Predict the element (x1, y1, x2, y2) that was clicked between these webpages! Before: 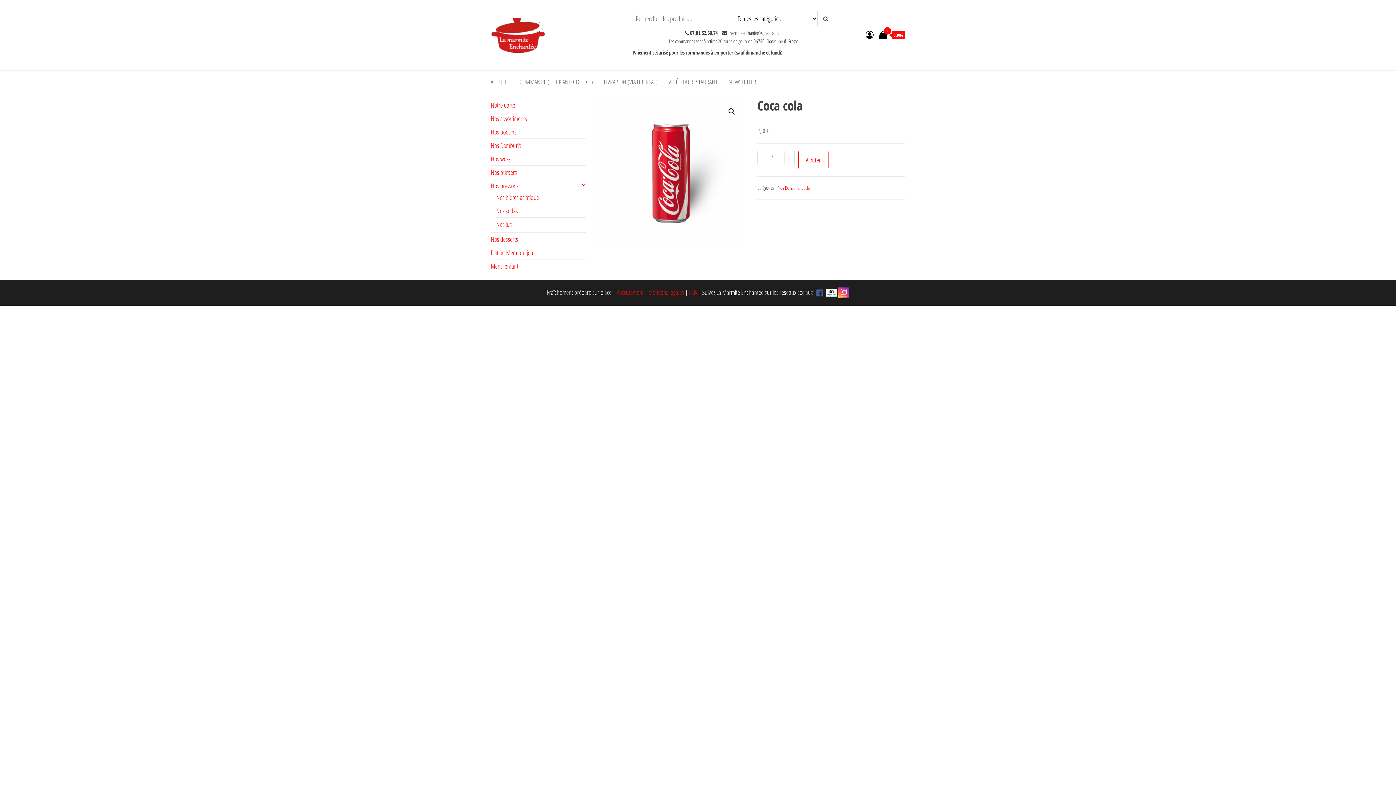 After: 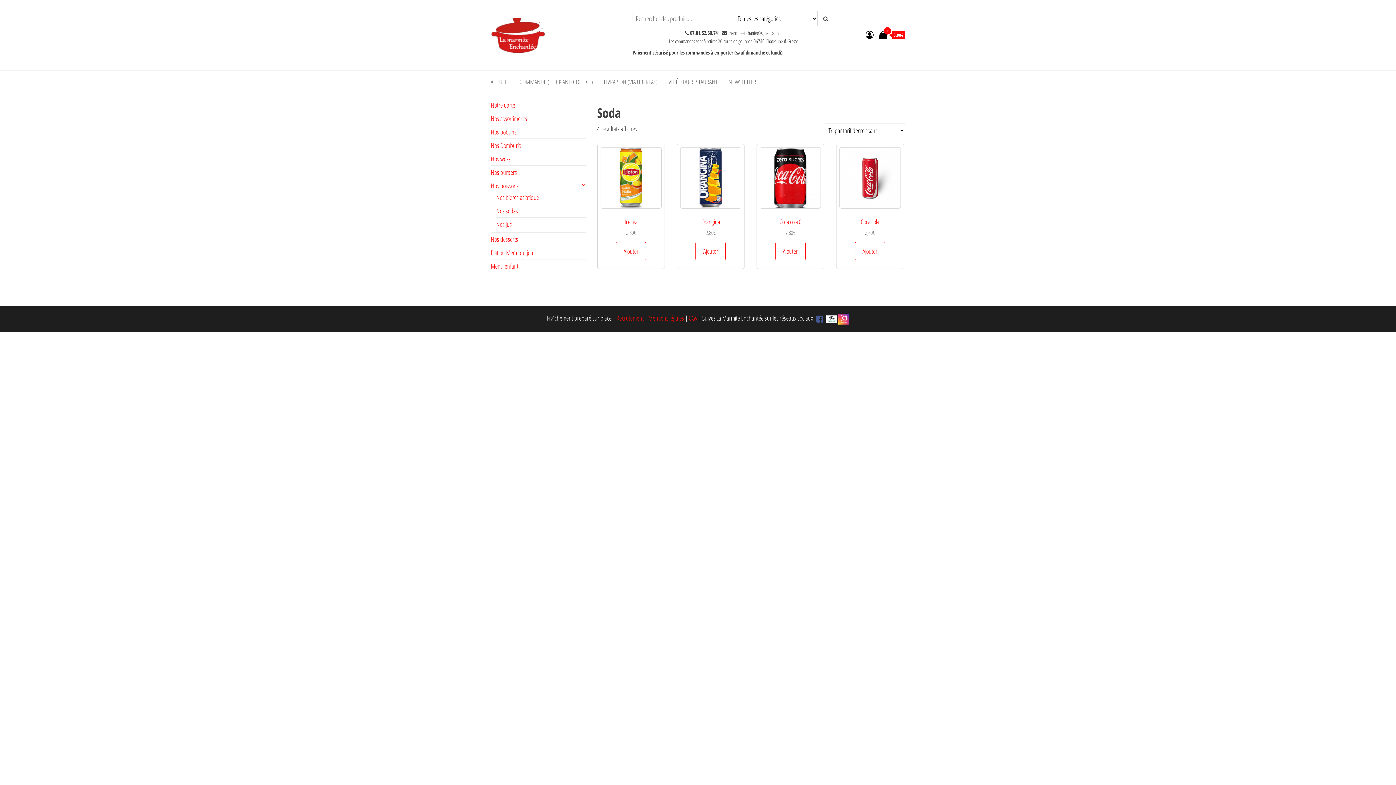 Action: label: Soda bbox: (801, 184, 809, 191)